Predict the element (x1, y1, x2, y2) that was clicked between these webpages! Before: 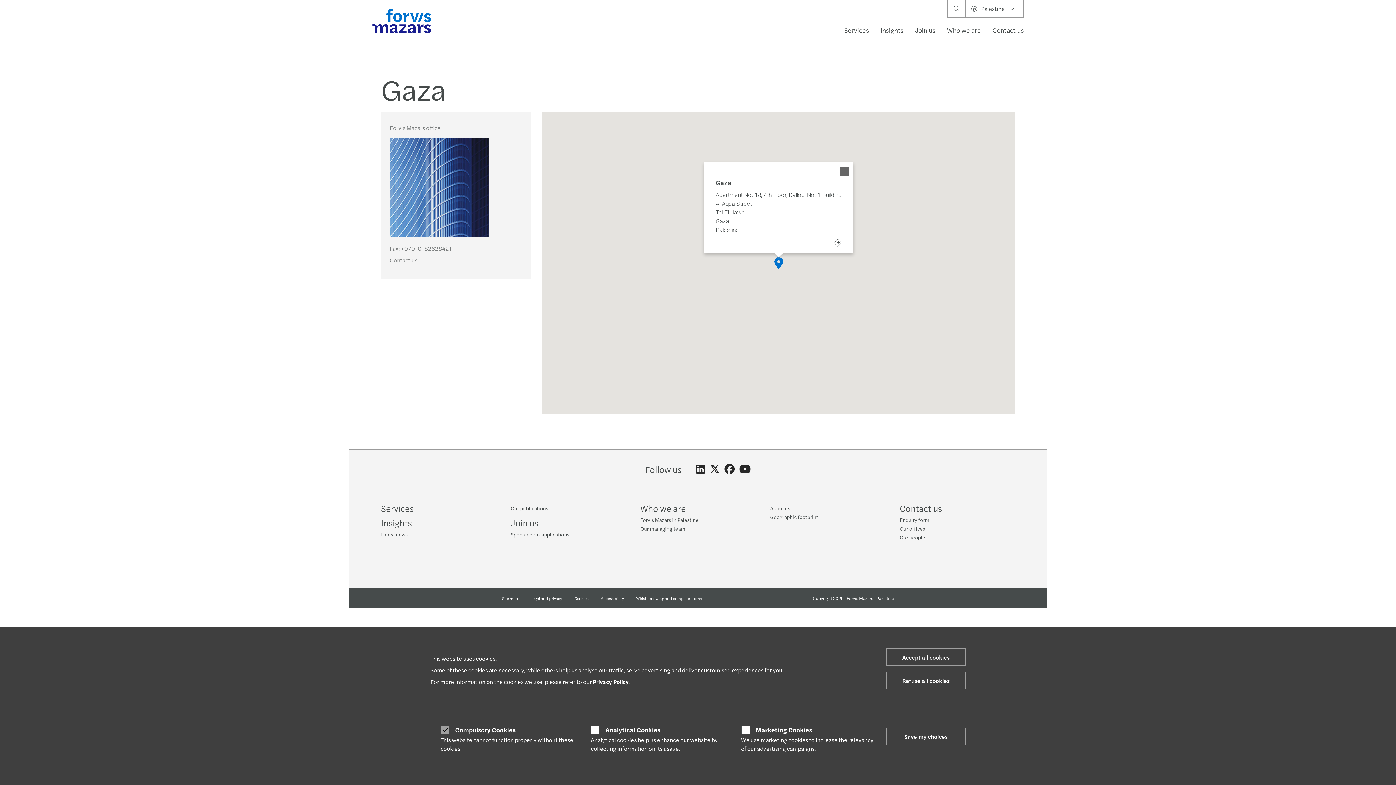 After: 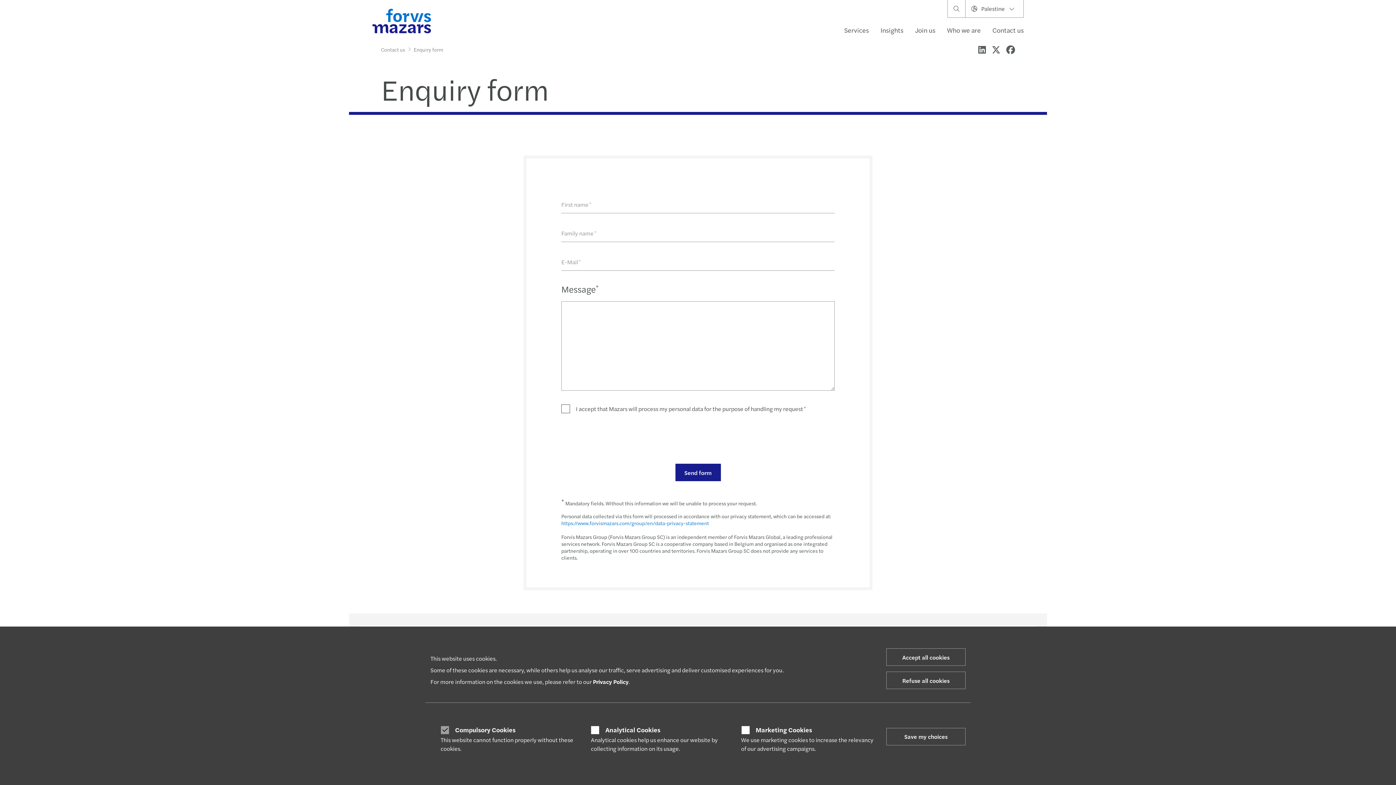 Action: label: Contact us bbox: (986, 21, 1024, 39)